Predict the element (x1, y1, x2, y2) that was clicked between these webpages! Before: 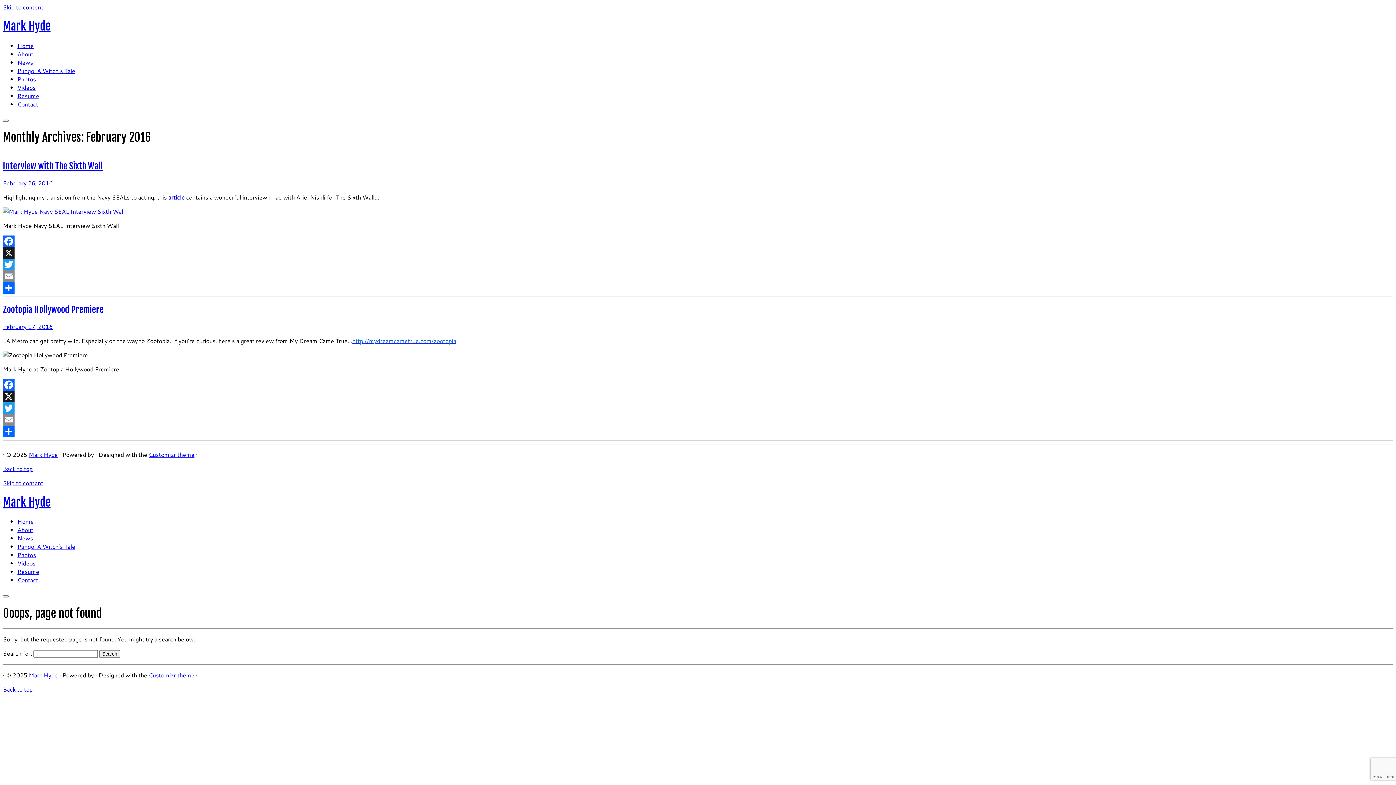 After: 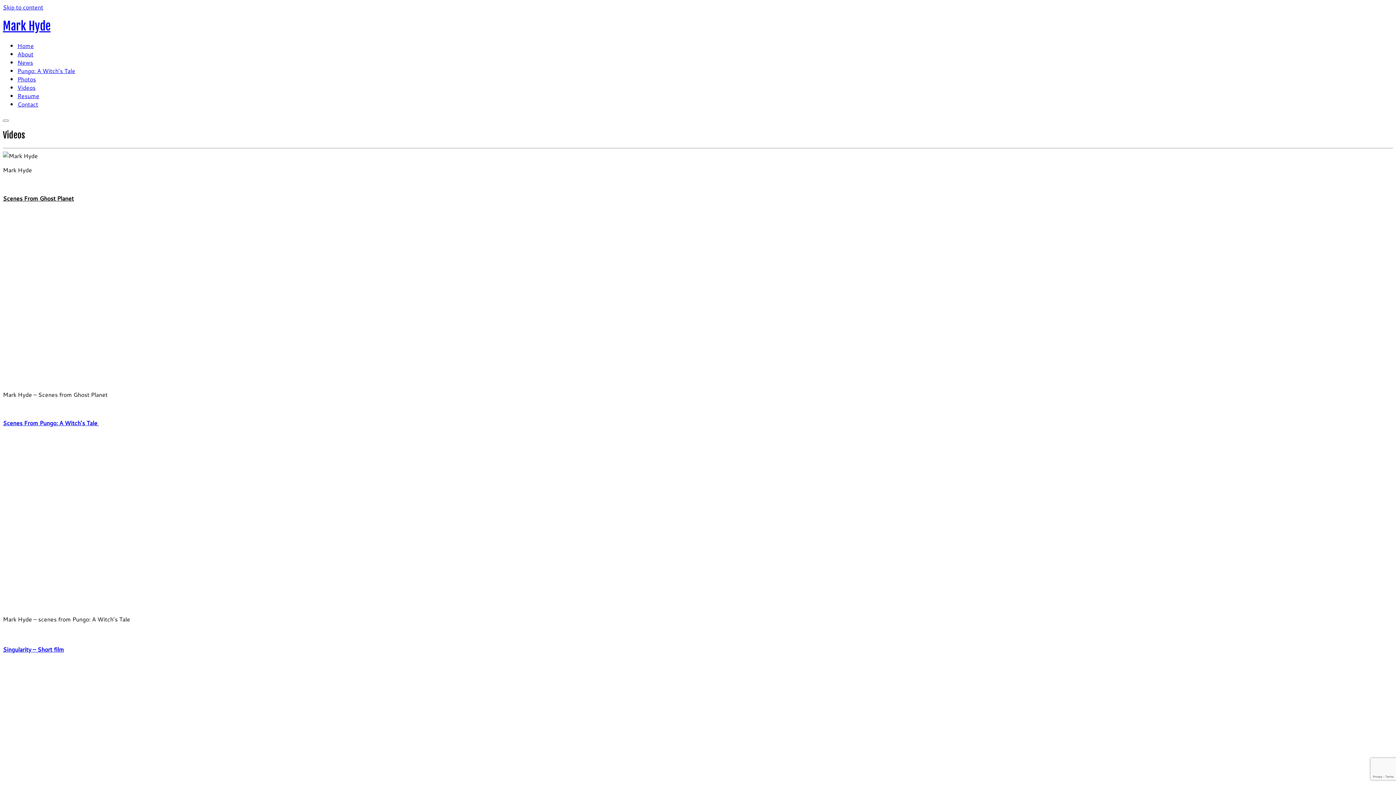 Action: label: Videos bbox: (17, 83, 35, 91)